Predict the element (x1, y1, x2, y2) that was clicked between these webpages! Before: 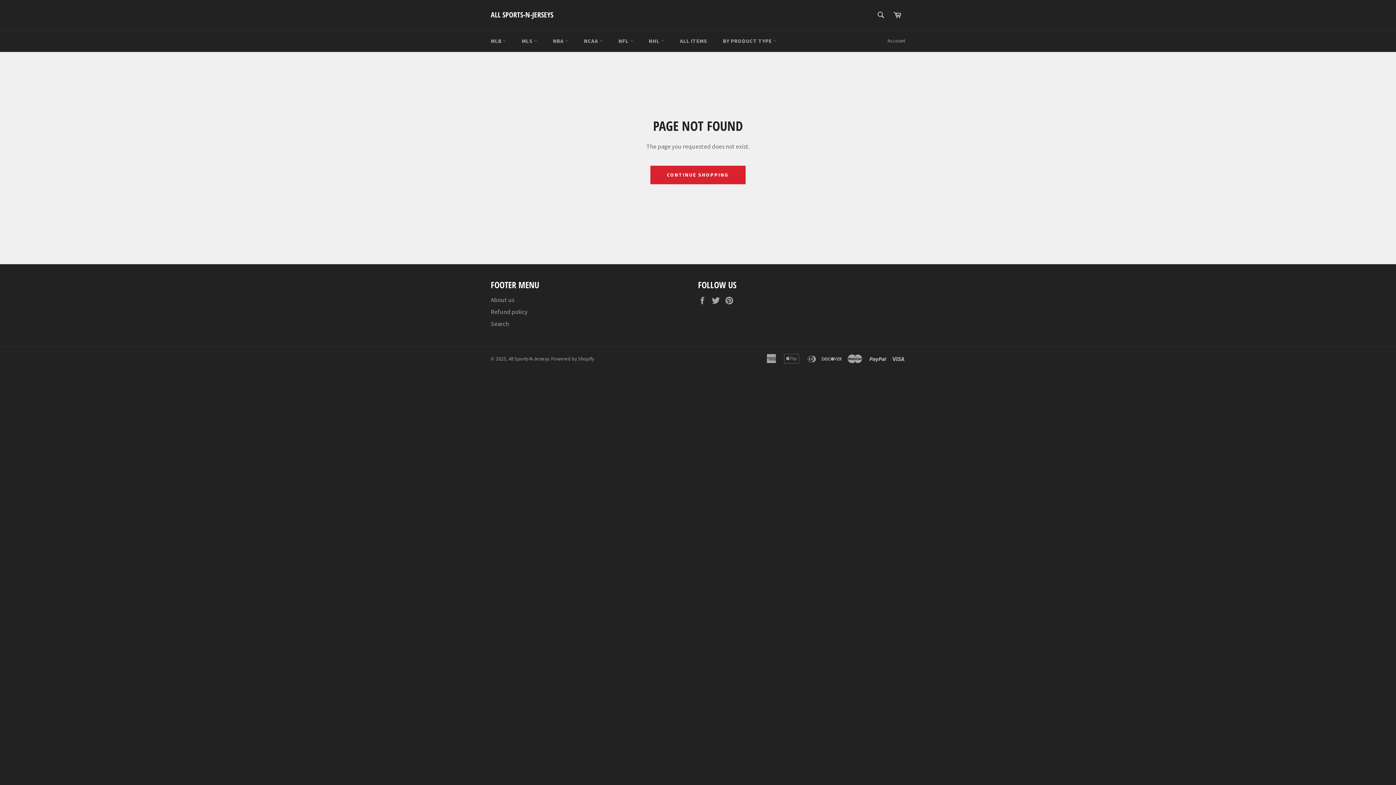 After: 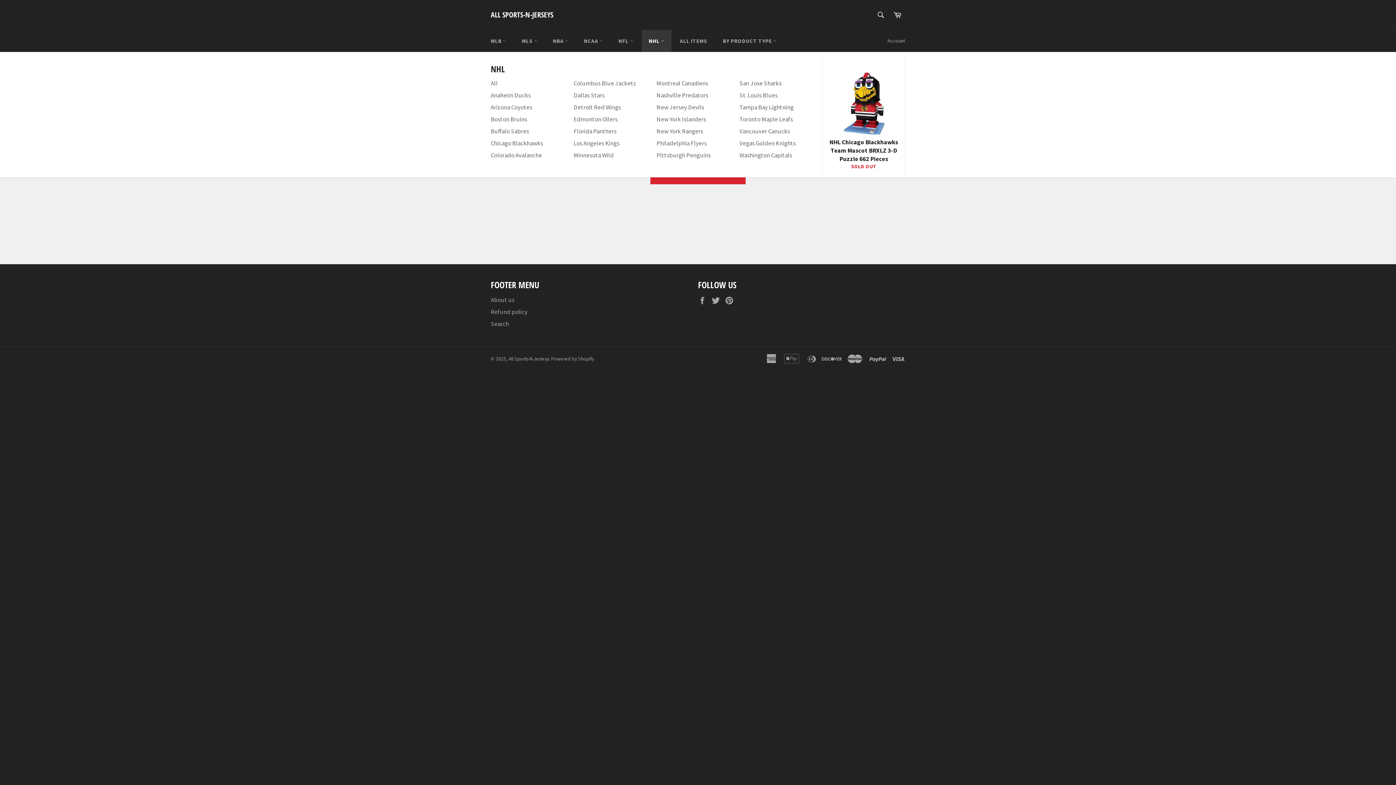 Action: bbox: (641, 30, 671, 52) label: NHL 